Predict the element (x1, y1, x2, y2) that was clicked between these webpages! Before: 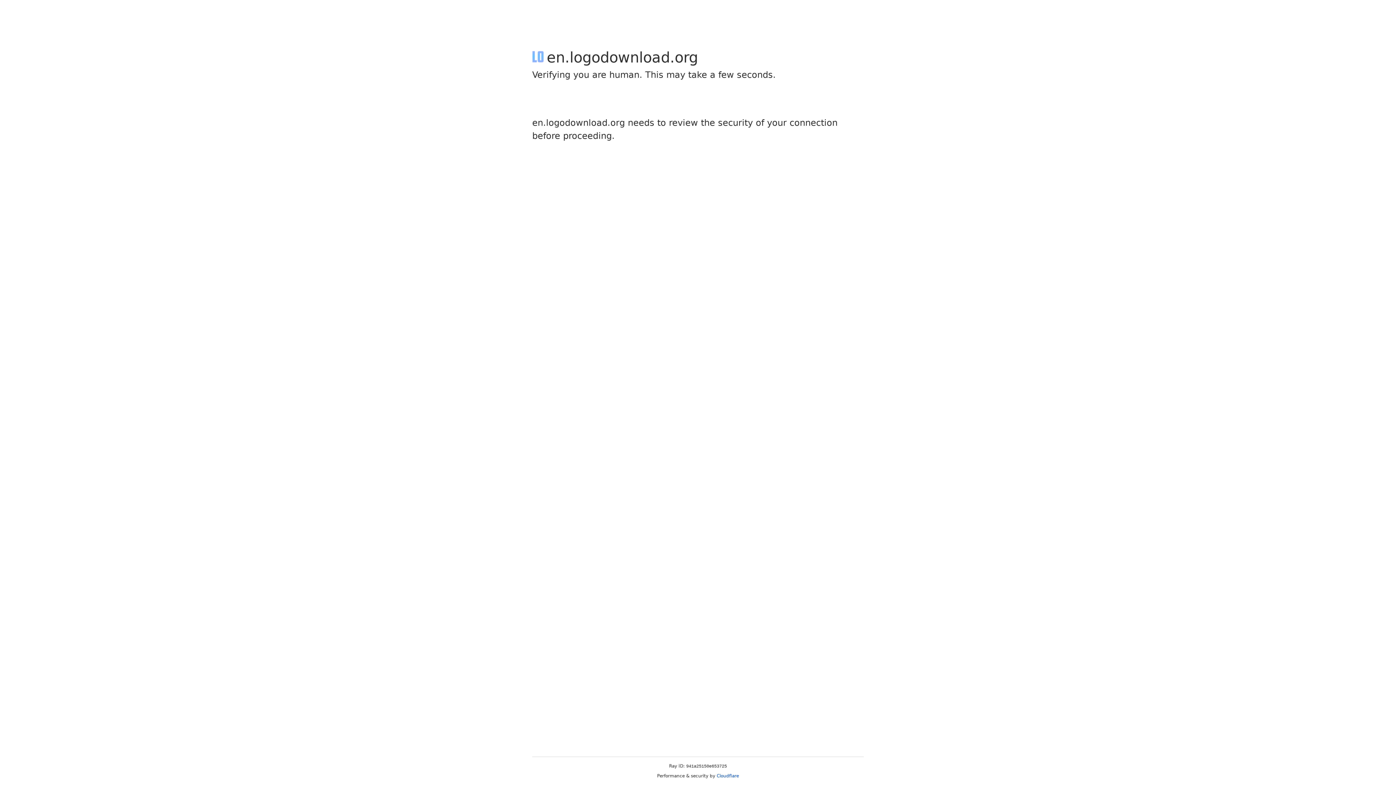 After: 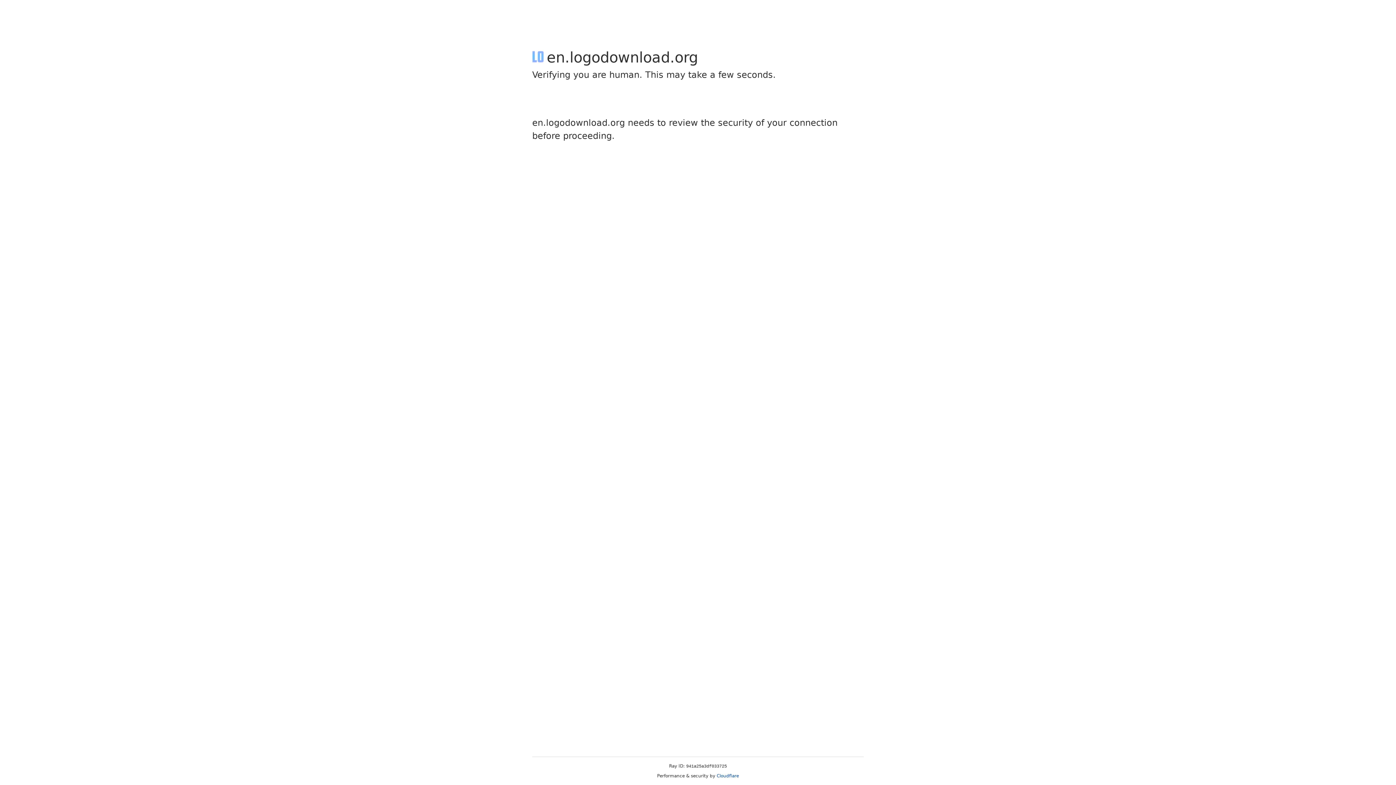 Action: bbox: (716, 773, 739, 778) label: Cloudflare